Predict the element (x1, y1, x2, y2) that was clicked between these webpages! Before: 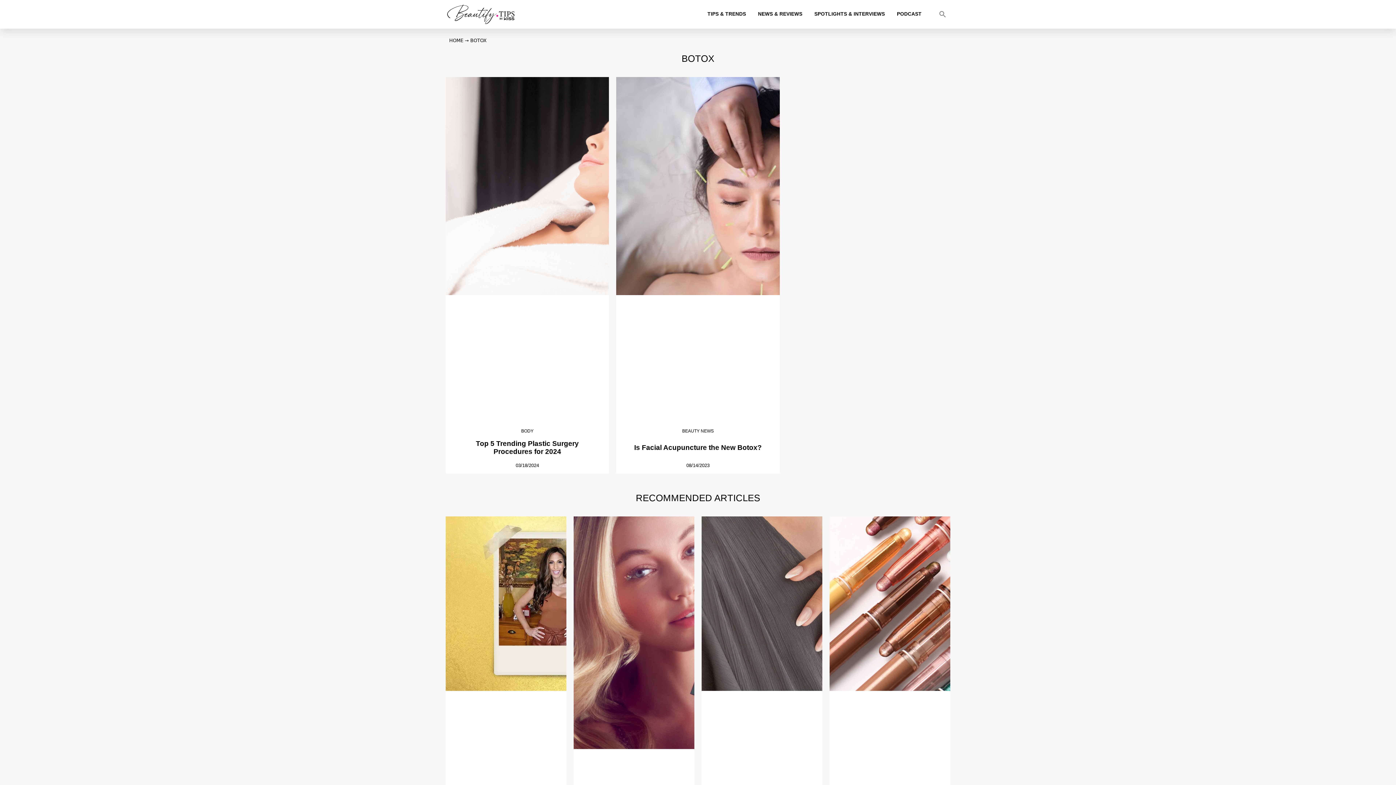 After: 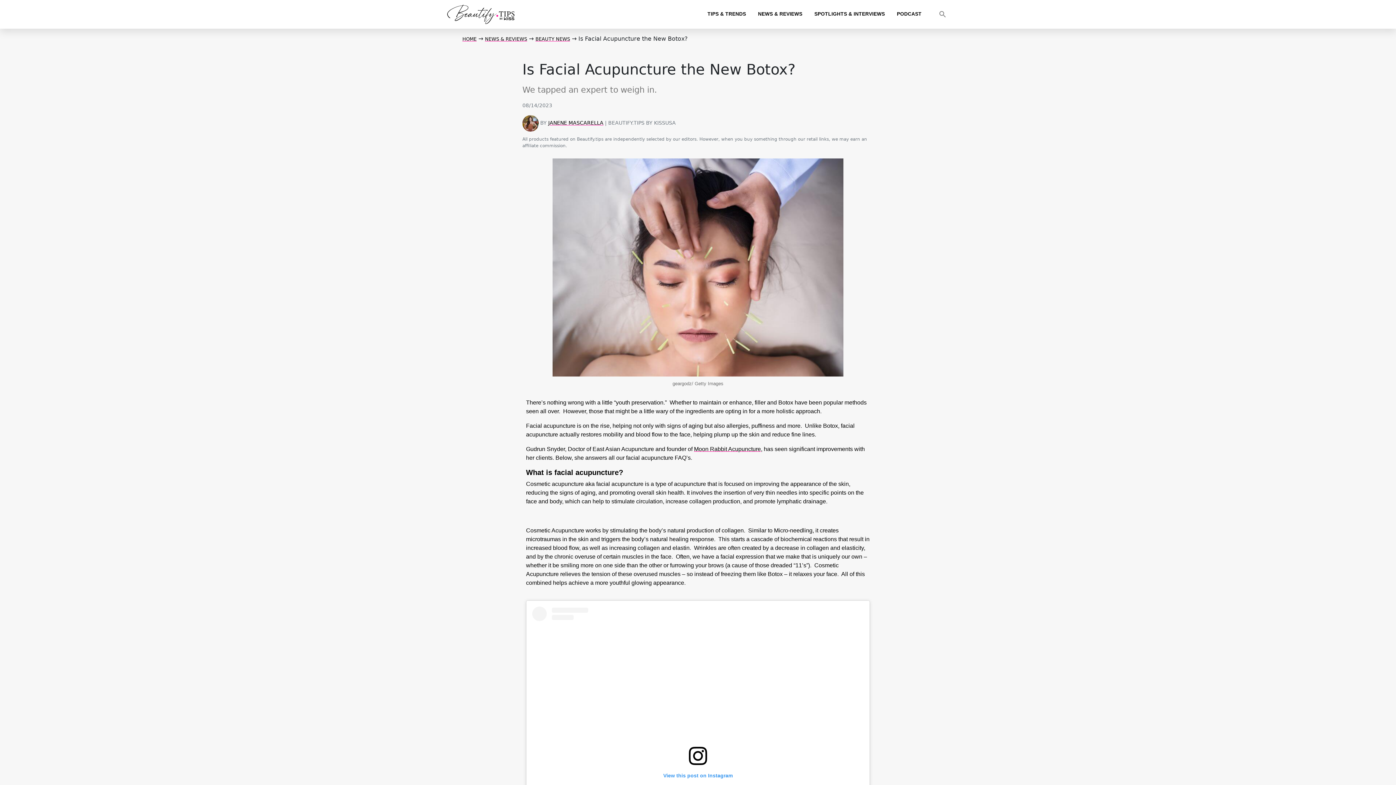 Action: bbox: (616, 76, 779, 419)